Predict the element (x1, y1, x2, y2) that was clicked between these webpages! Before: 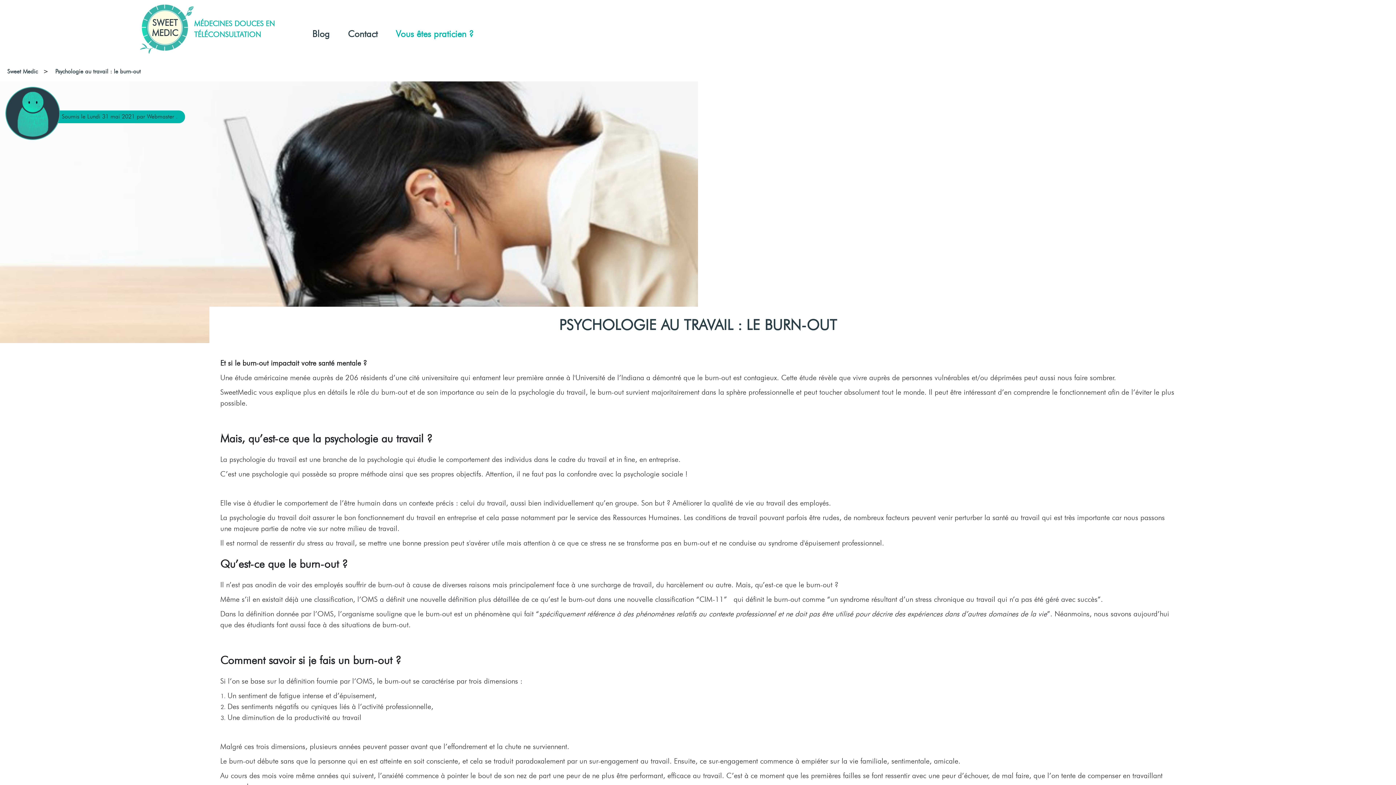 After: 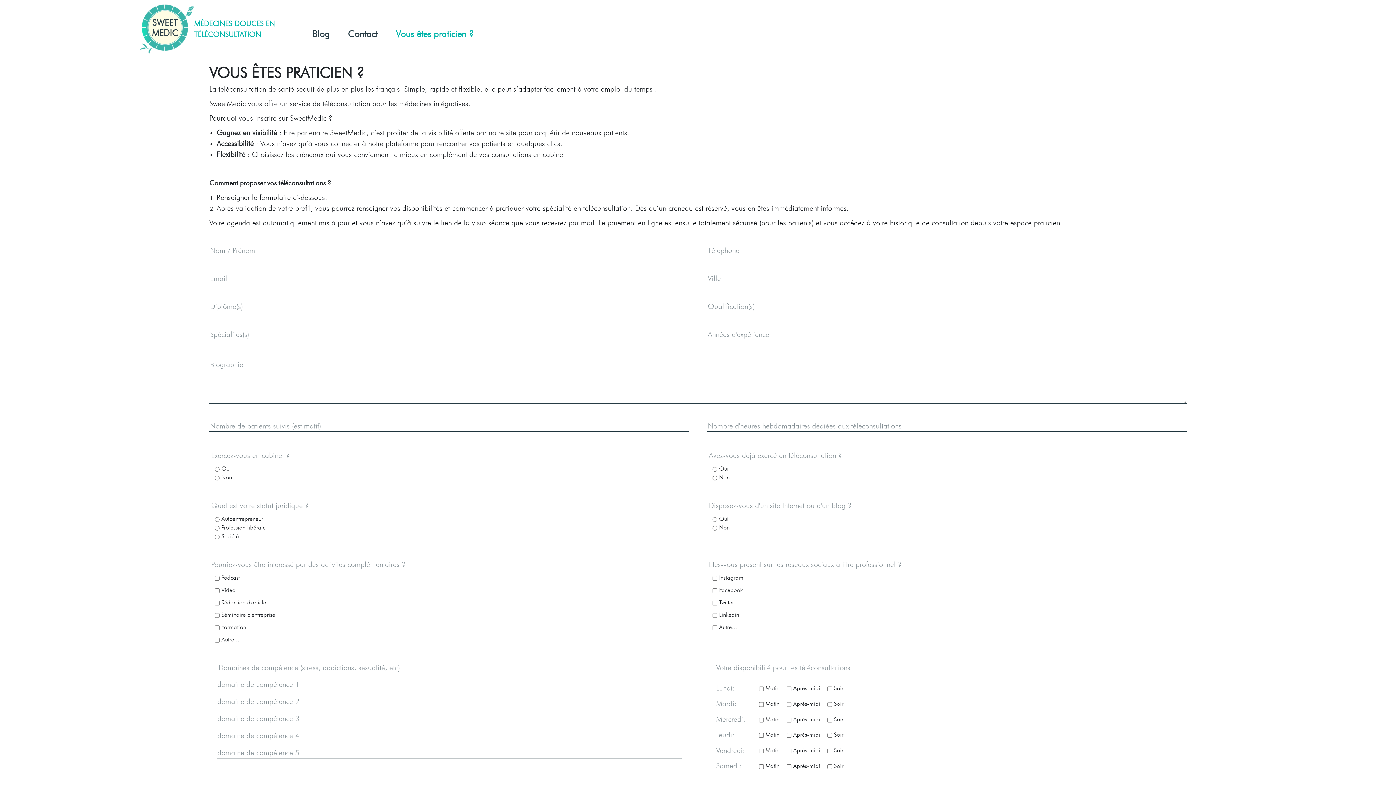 Action: label: Vous êtes praticien ? bbox: (396, 28, 473, 39)